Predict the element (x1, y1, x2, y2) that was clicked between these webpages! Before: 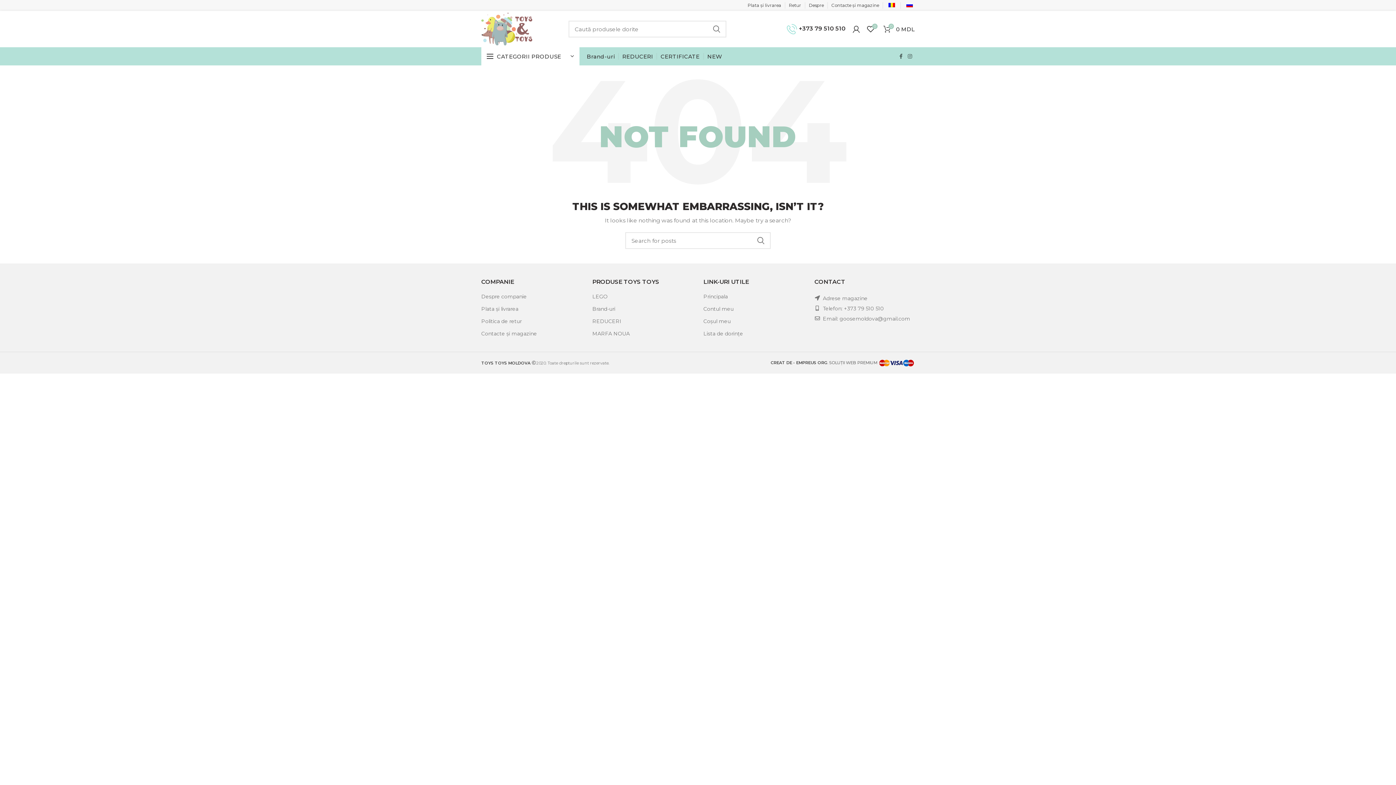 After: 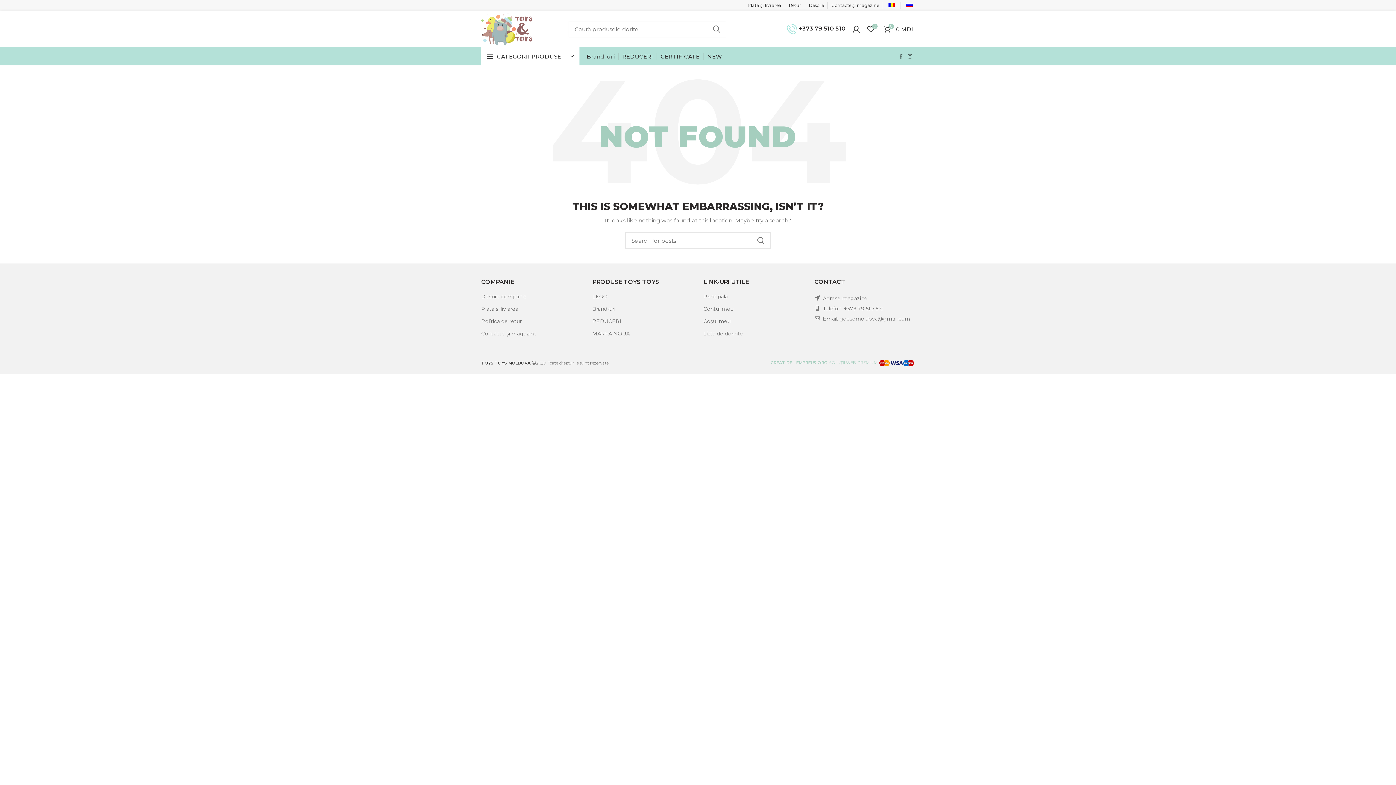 Action: label: CREAT DE - EMPREUS ORG. SOLUȚII WEB PREMIUM  bbox: (770, 360, 878, 365)